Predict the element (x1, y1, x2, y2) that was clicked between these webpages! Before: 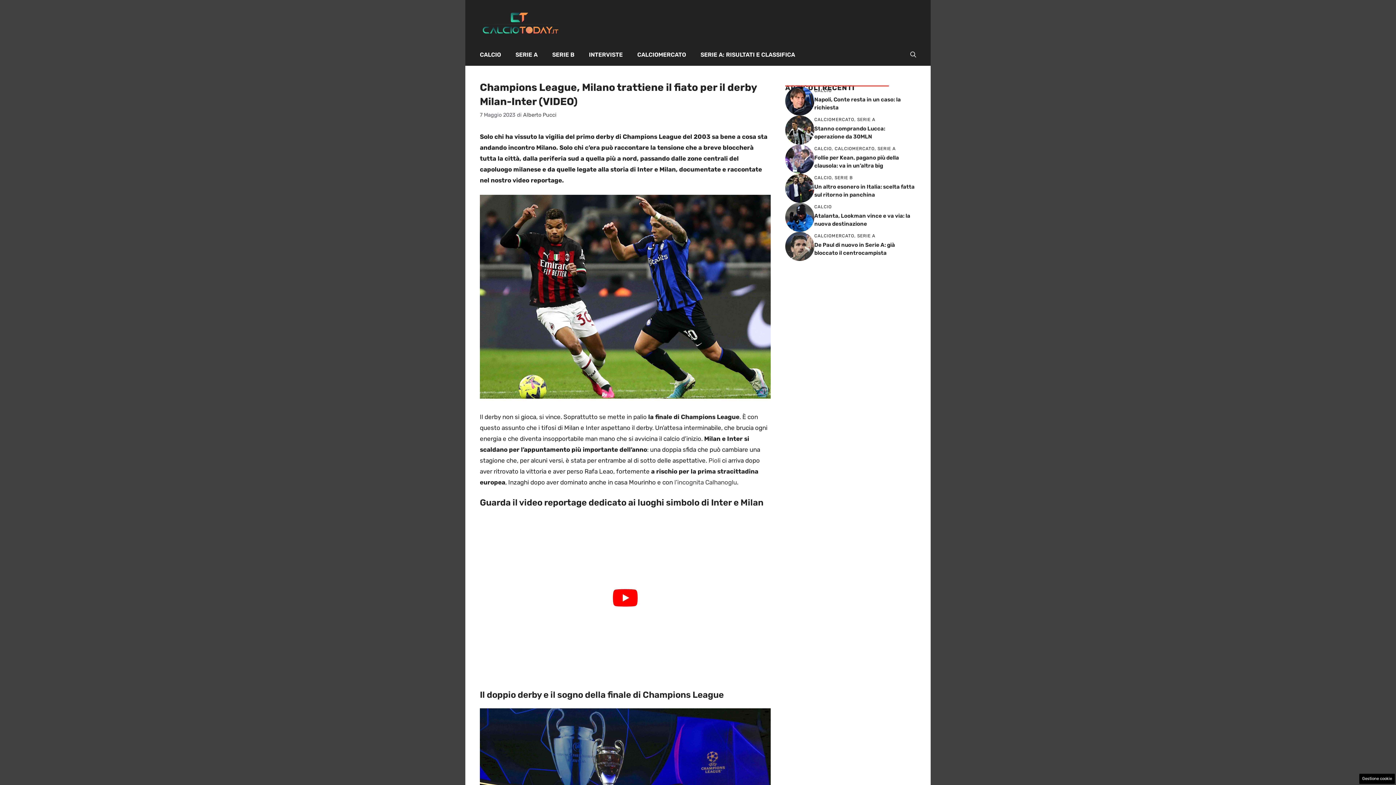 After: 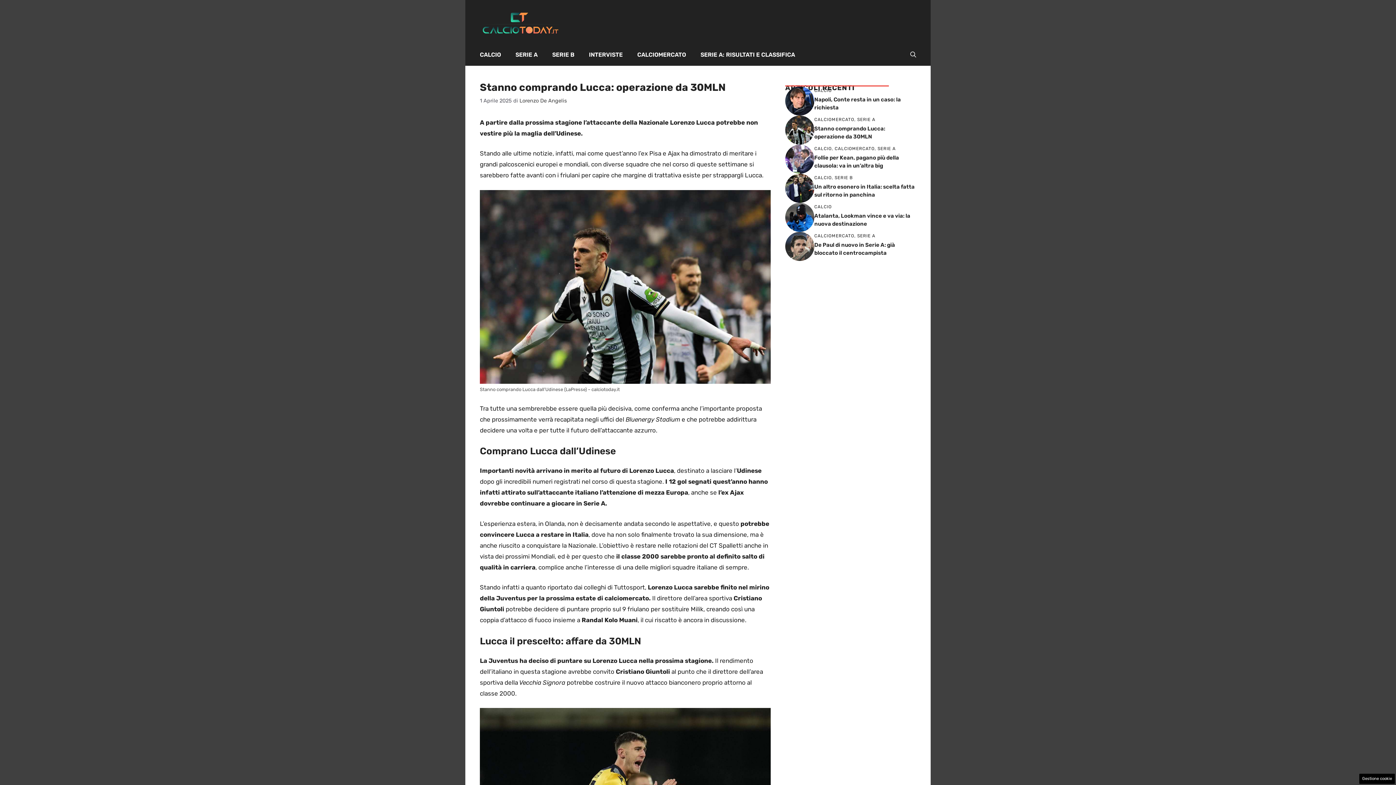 Action: bbox: (785, 125, 814, 133)